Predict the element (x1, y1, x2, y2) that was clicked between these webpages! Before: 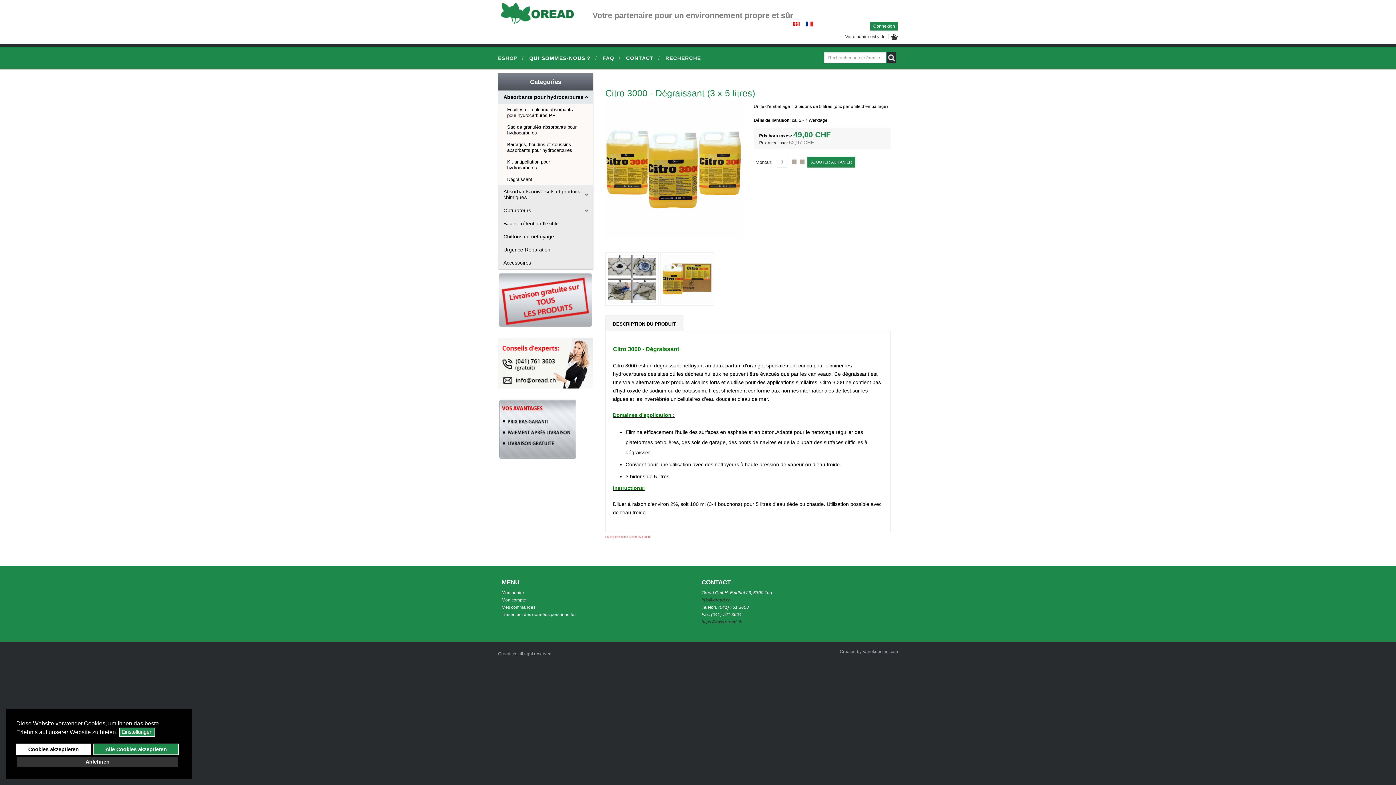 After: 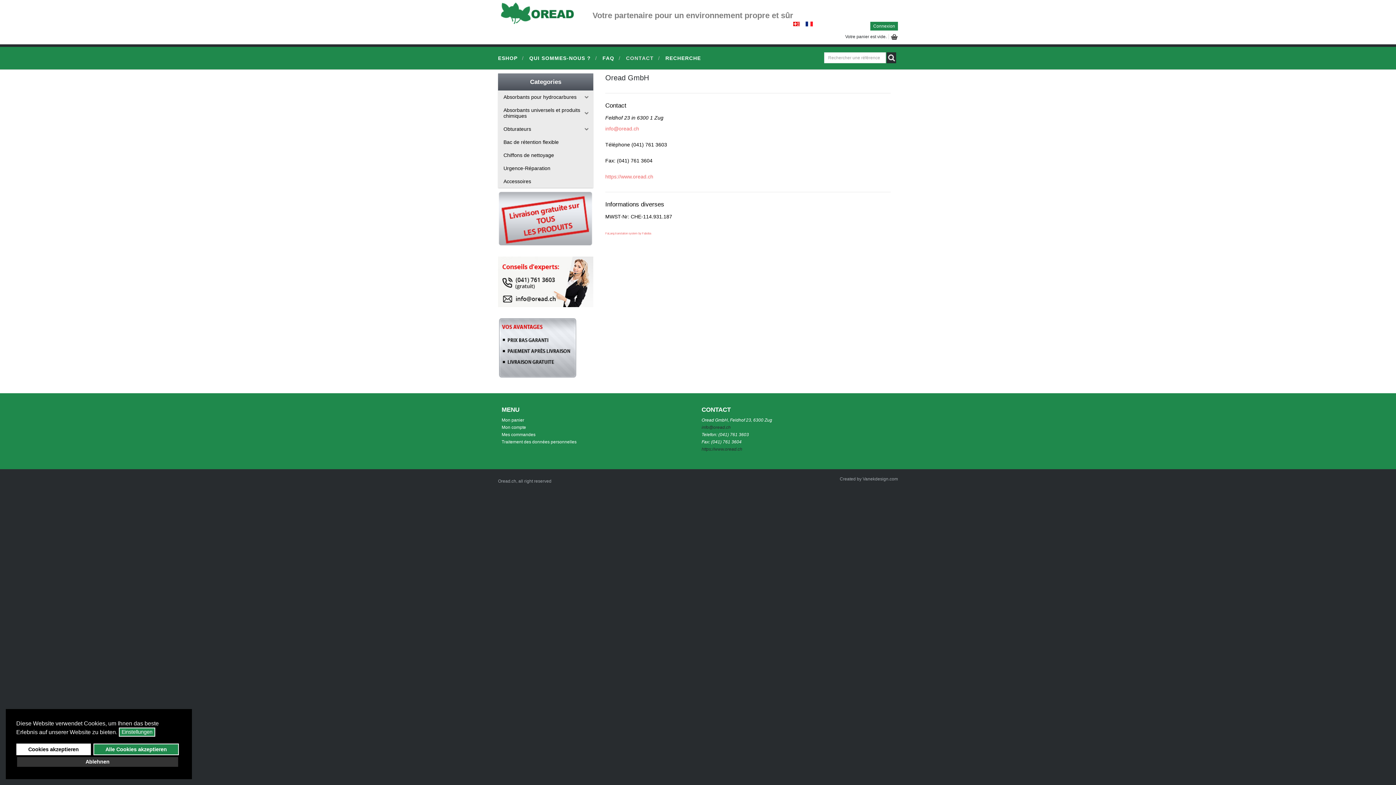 Action: bbox: (618, 46, 658, 69) label: CONTACT